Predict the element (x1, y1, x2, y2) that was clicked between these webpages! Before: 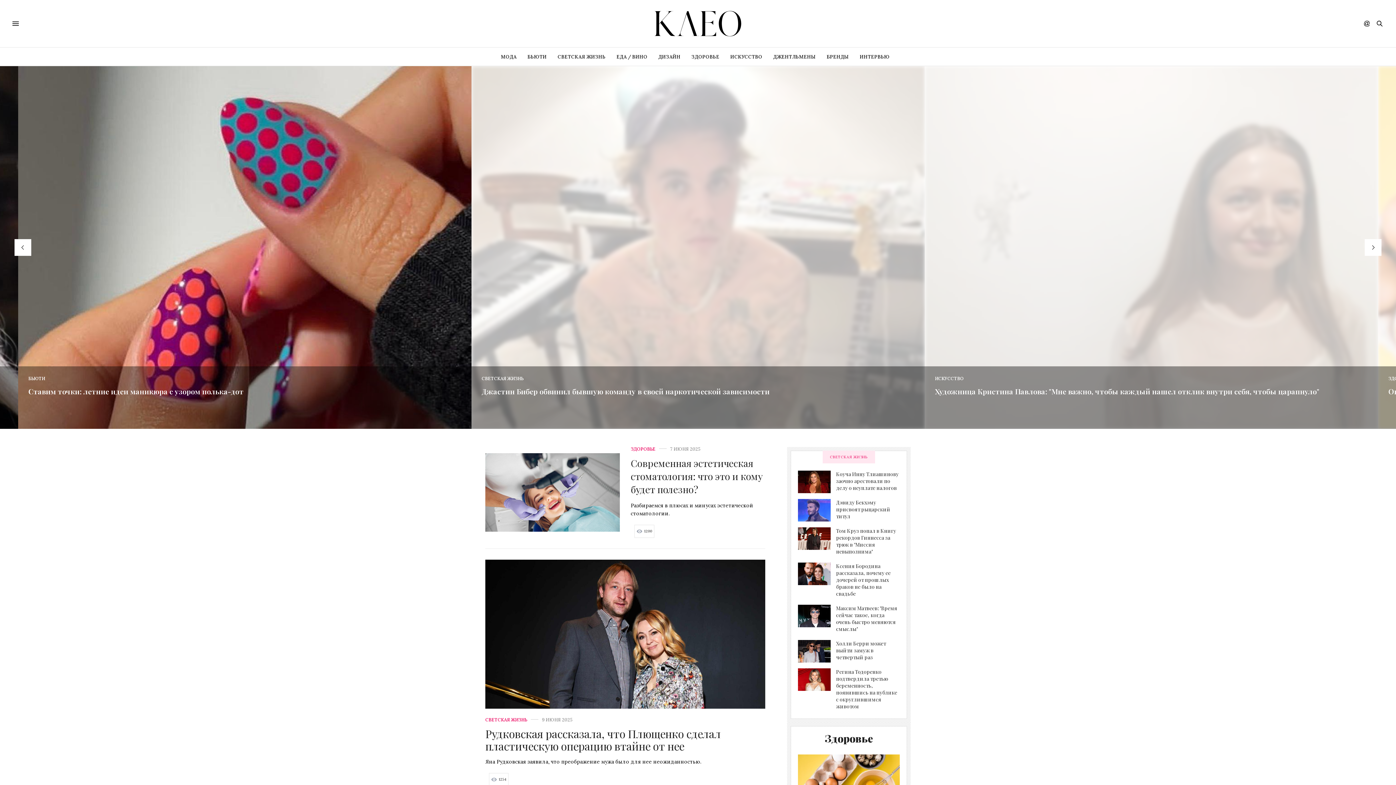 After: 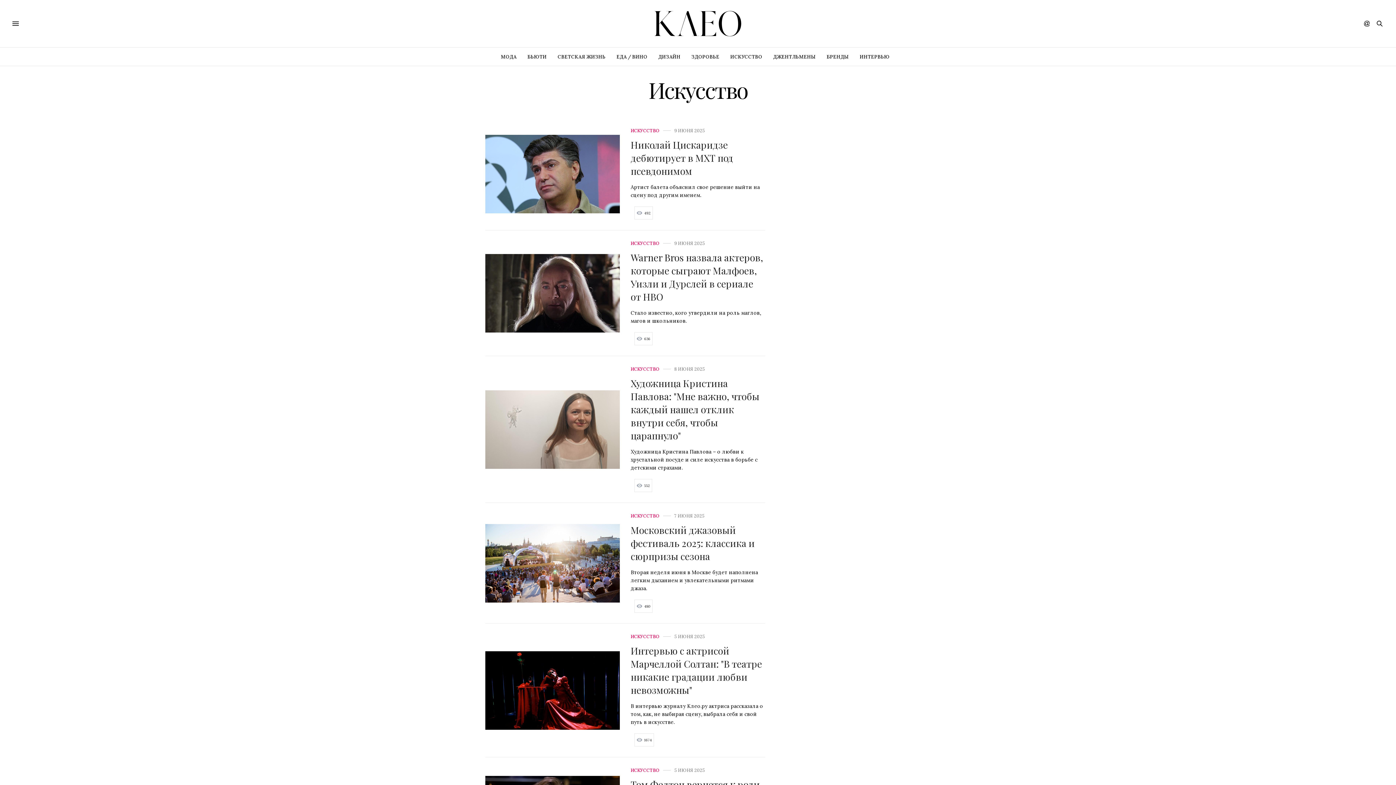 Action: label: art bbox: (487, 376, 516, 380)